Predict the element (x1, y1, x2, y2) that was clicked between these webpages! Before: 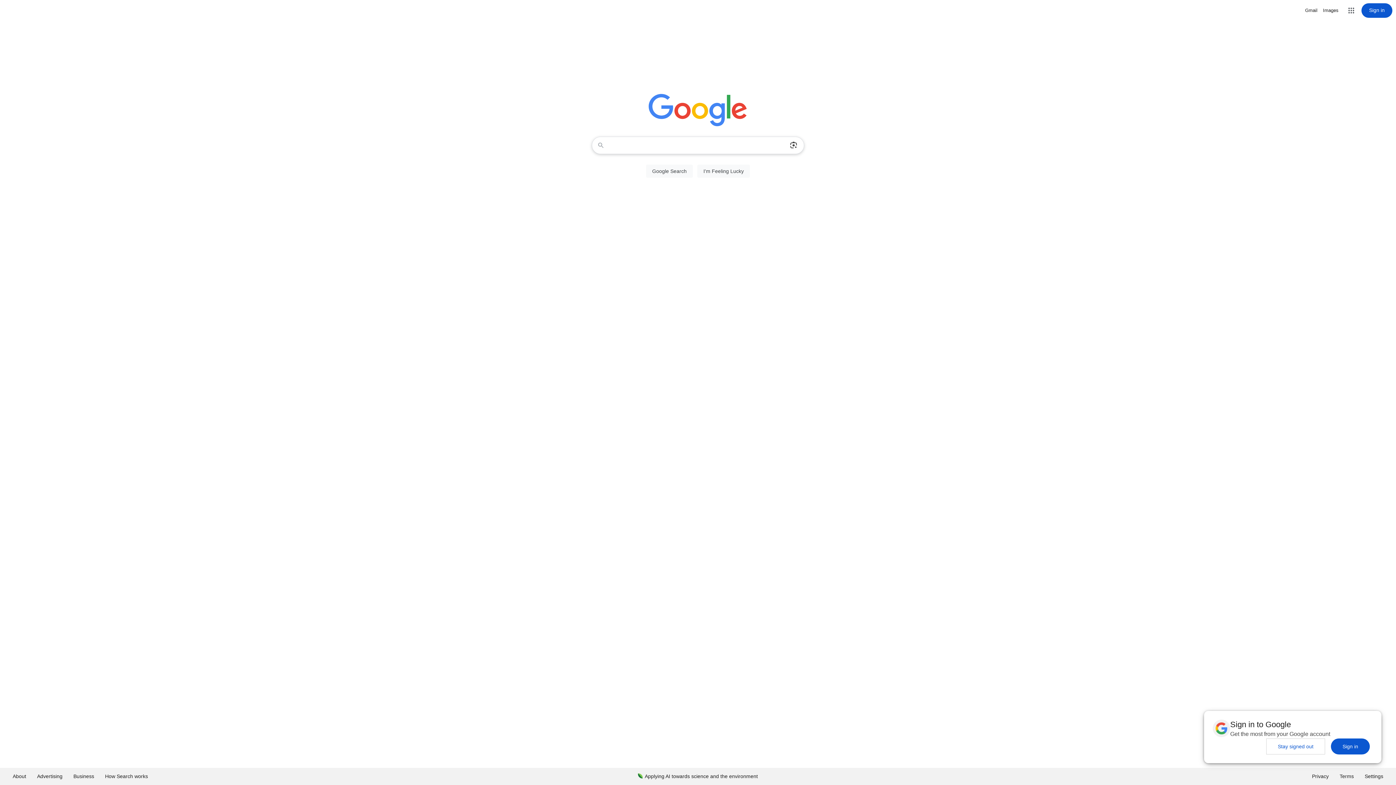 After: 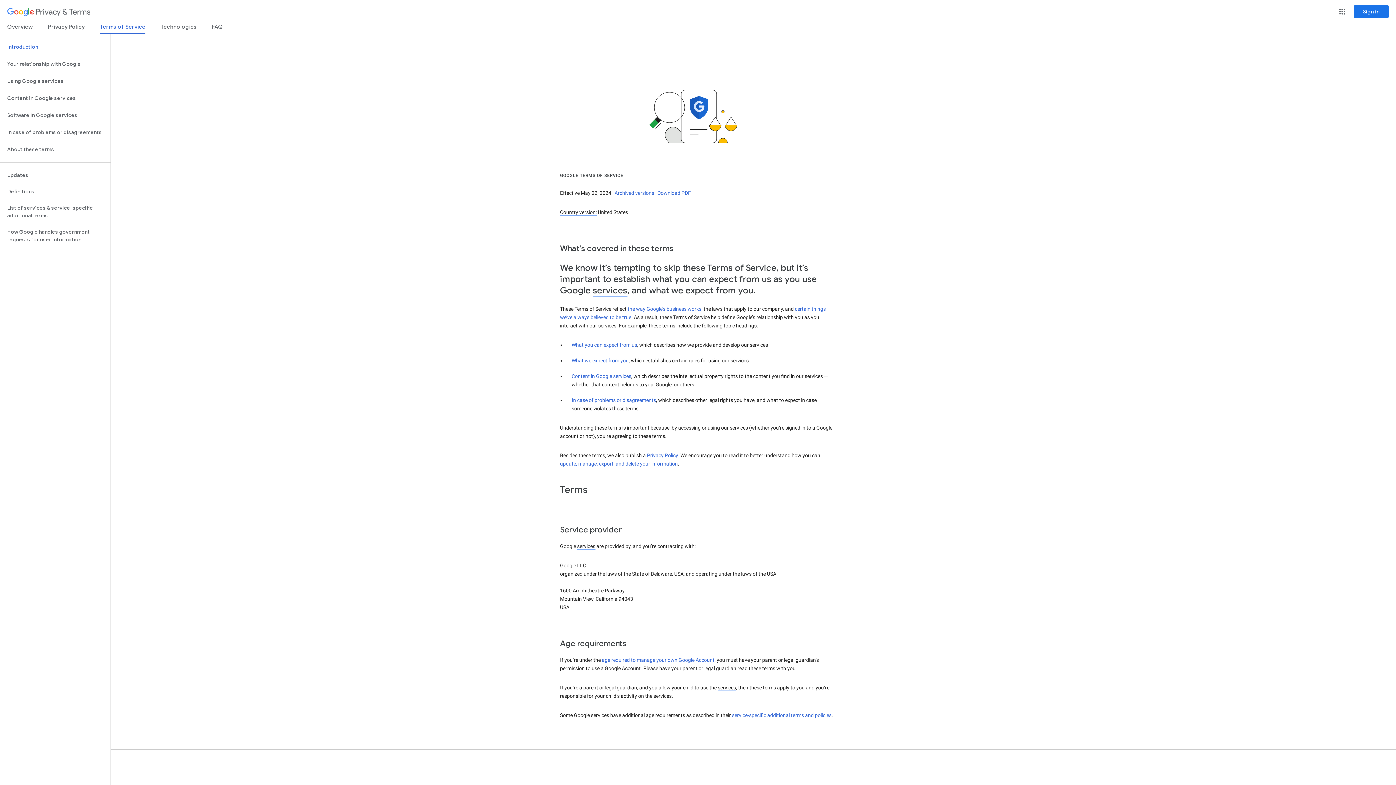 Action: label: Terms bbox: (1334, 768, 1359, 785)